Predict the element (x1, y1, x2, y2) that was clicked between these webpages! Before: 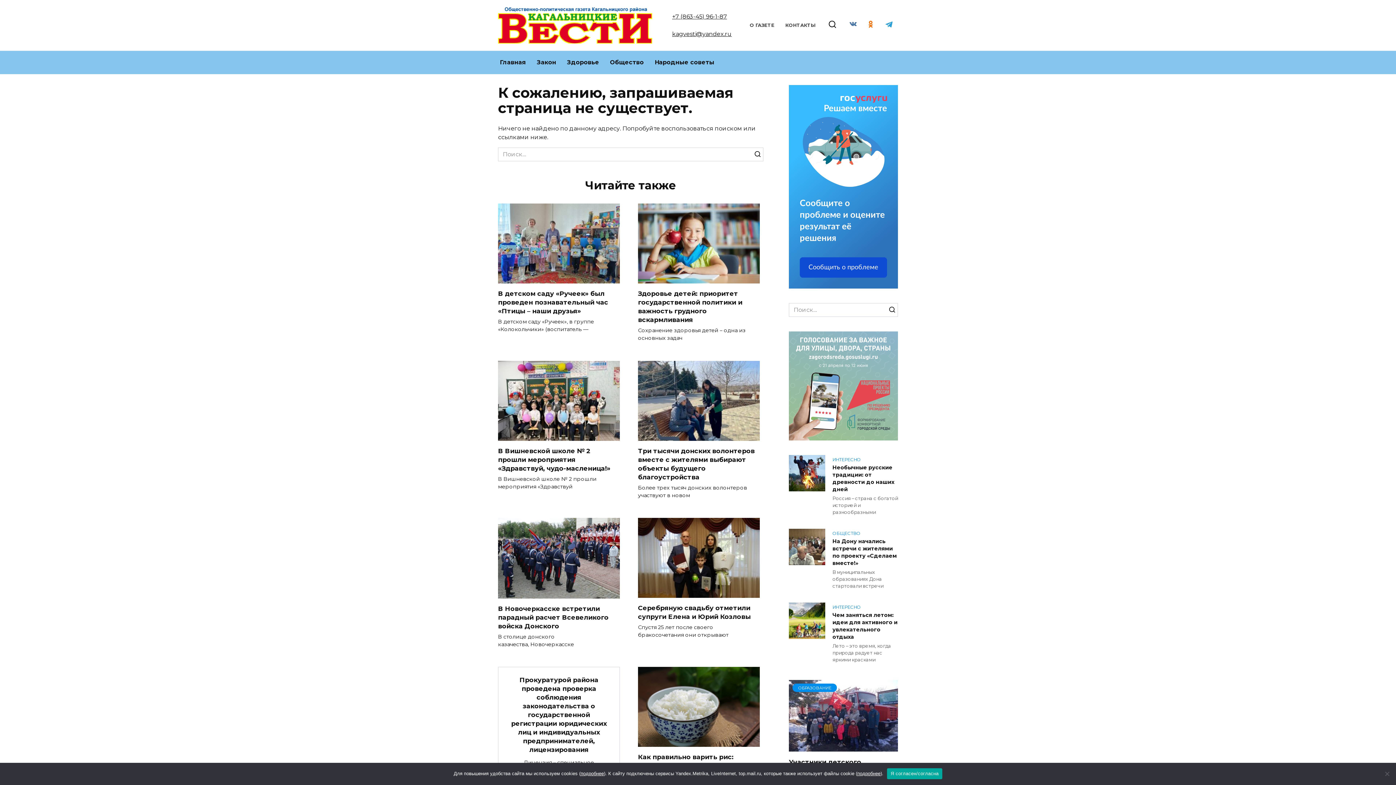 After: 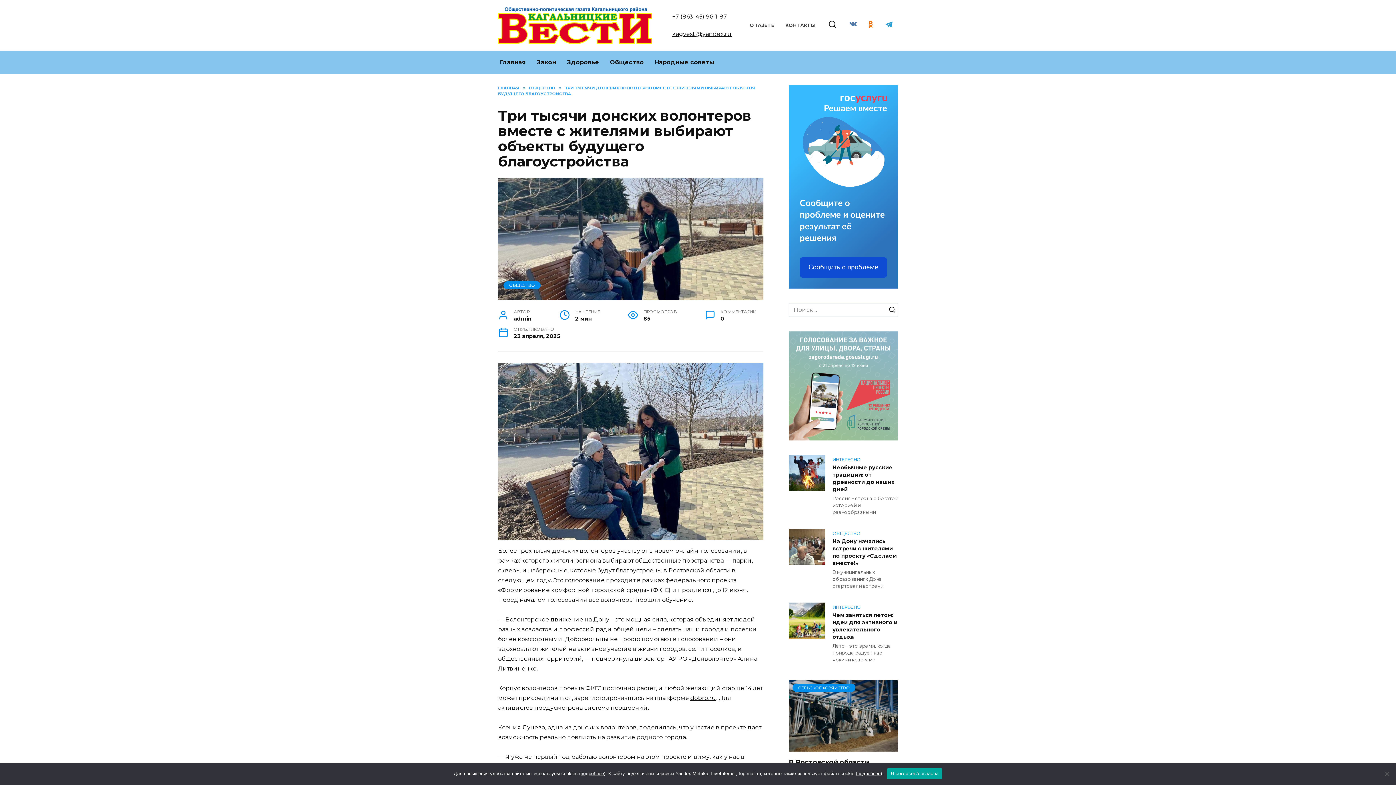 Action: bbox: (638, 432, 760, 439)